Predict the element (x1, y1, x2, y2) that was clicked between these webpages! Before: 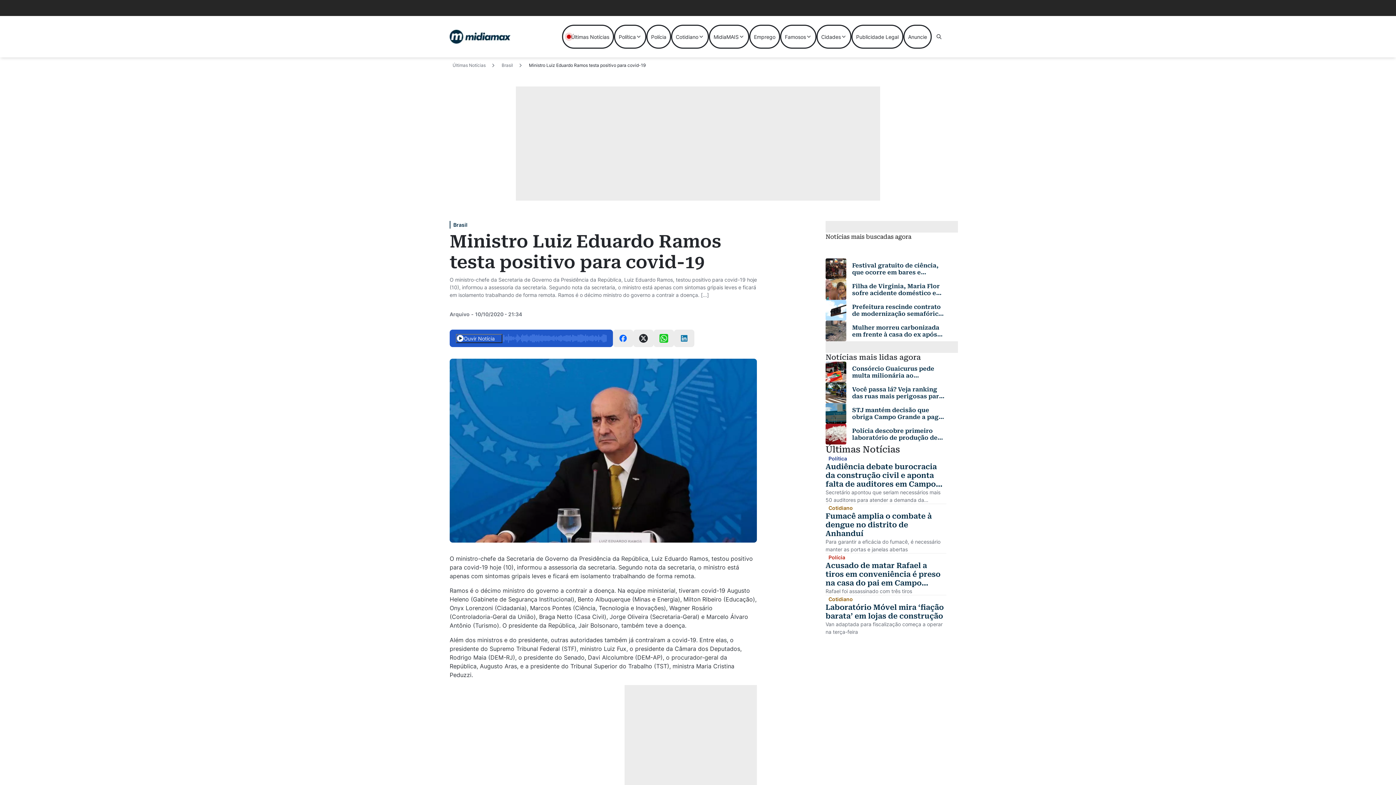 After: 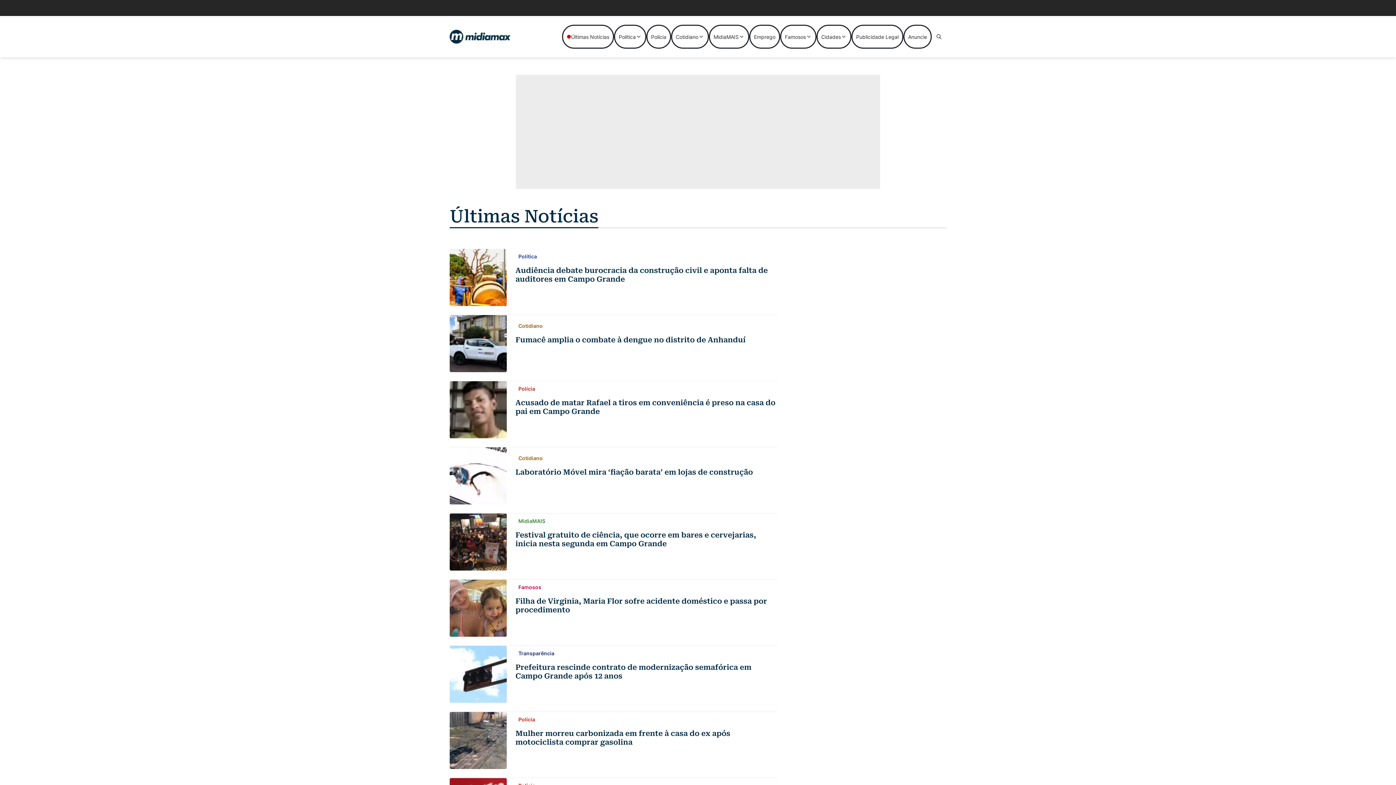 Action: bbox: (562, 24, 614, 48) label: Últimas Notícias